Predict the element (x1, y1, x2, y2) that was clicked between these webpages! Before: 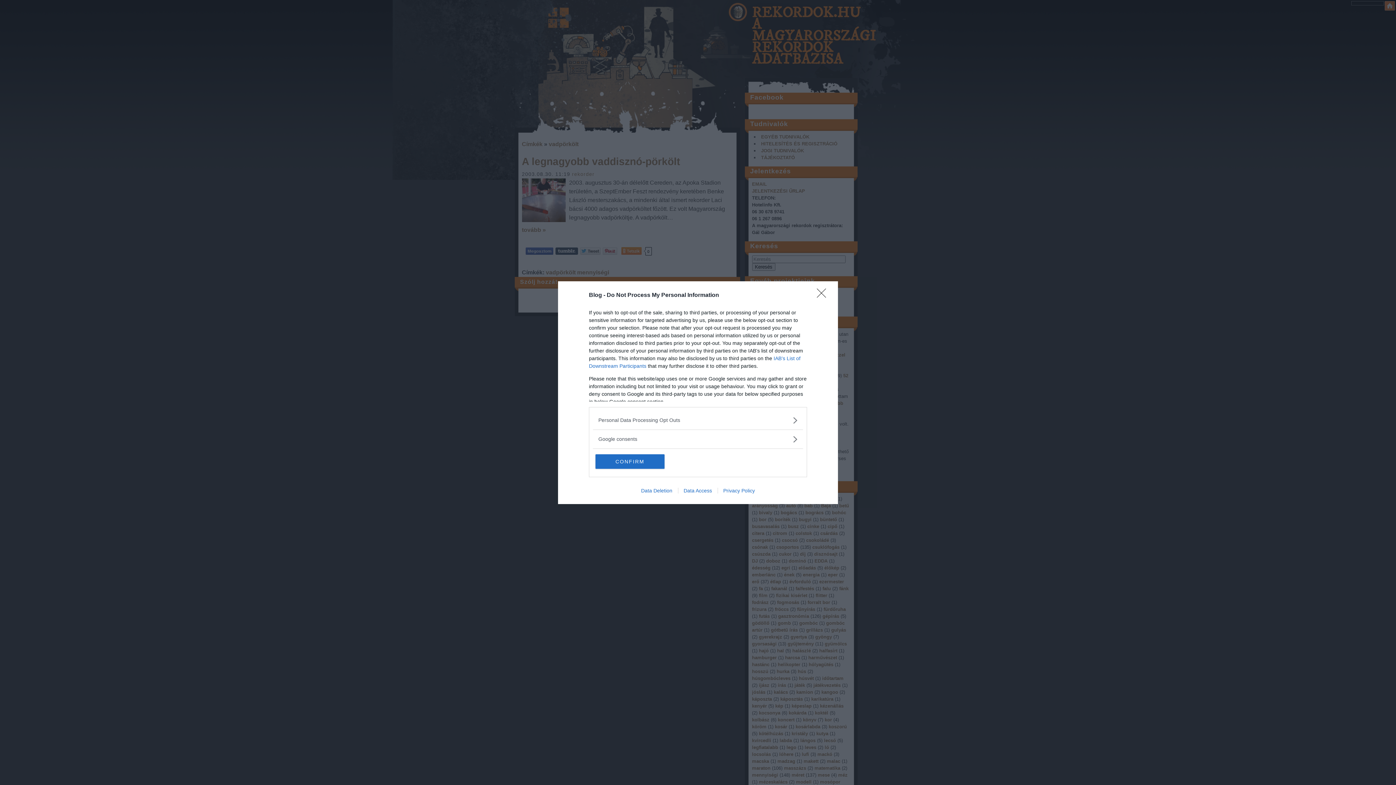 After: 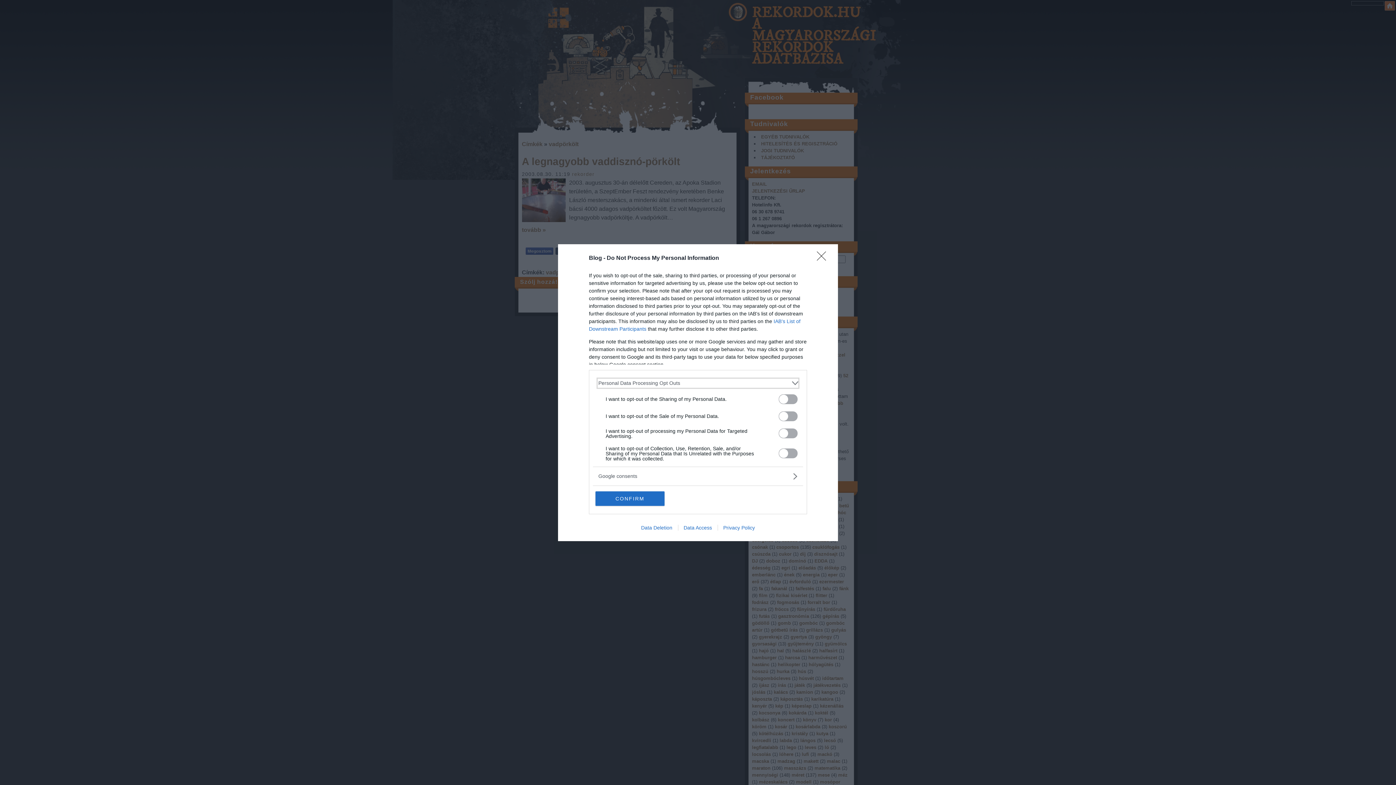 Action: label: Opt-Outs bbox: (598, 416, 797, 424)